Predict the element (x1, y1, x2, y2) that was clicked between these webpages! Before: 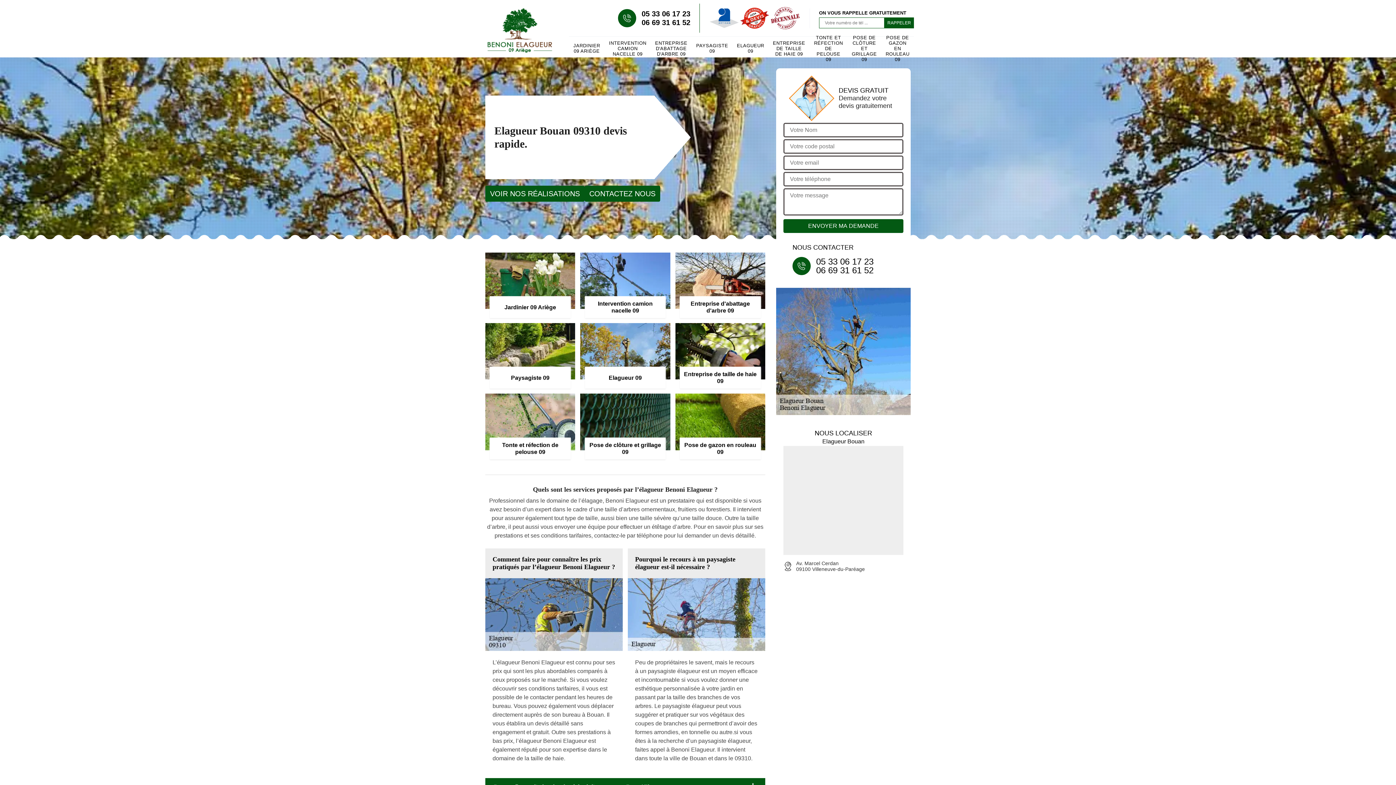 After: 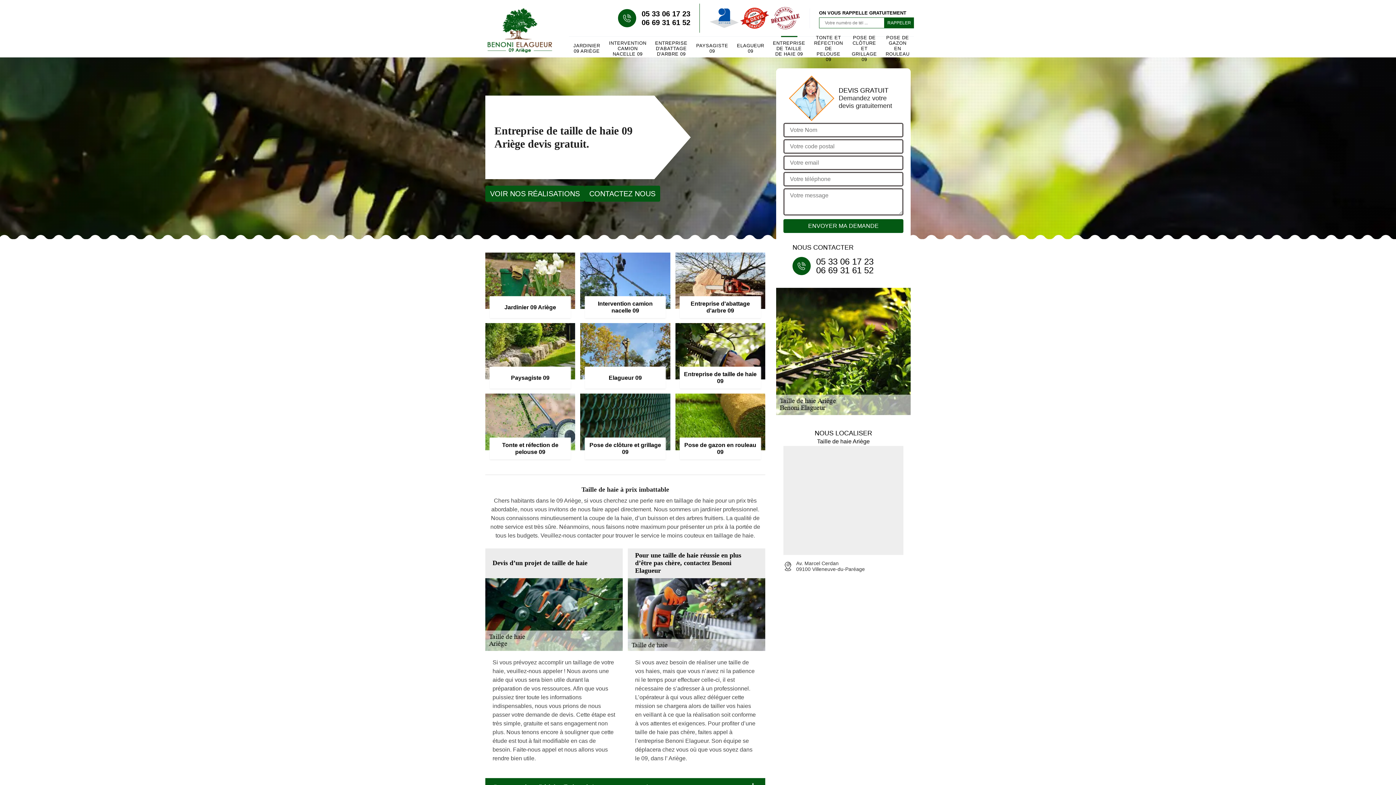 Action: label: Entreprise de taille de haie 09 bbox: (675, 323, 765, 388)